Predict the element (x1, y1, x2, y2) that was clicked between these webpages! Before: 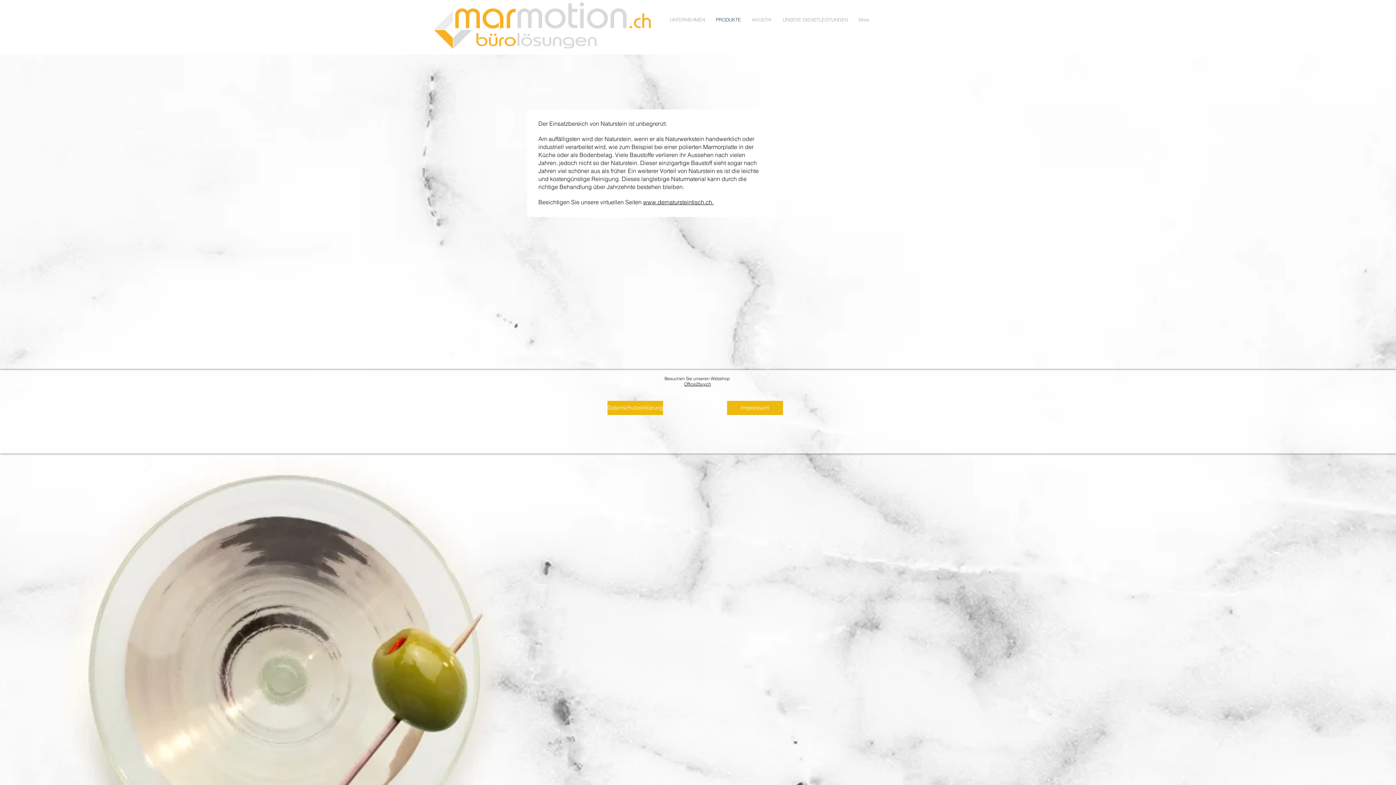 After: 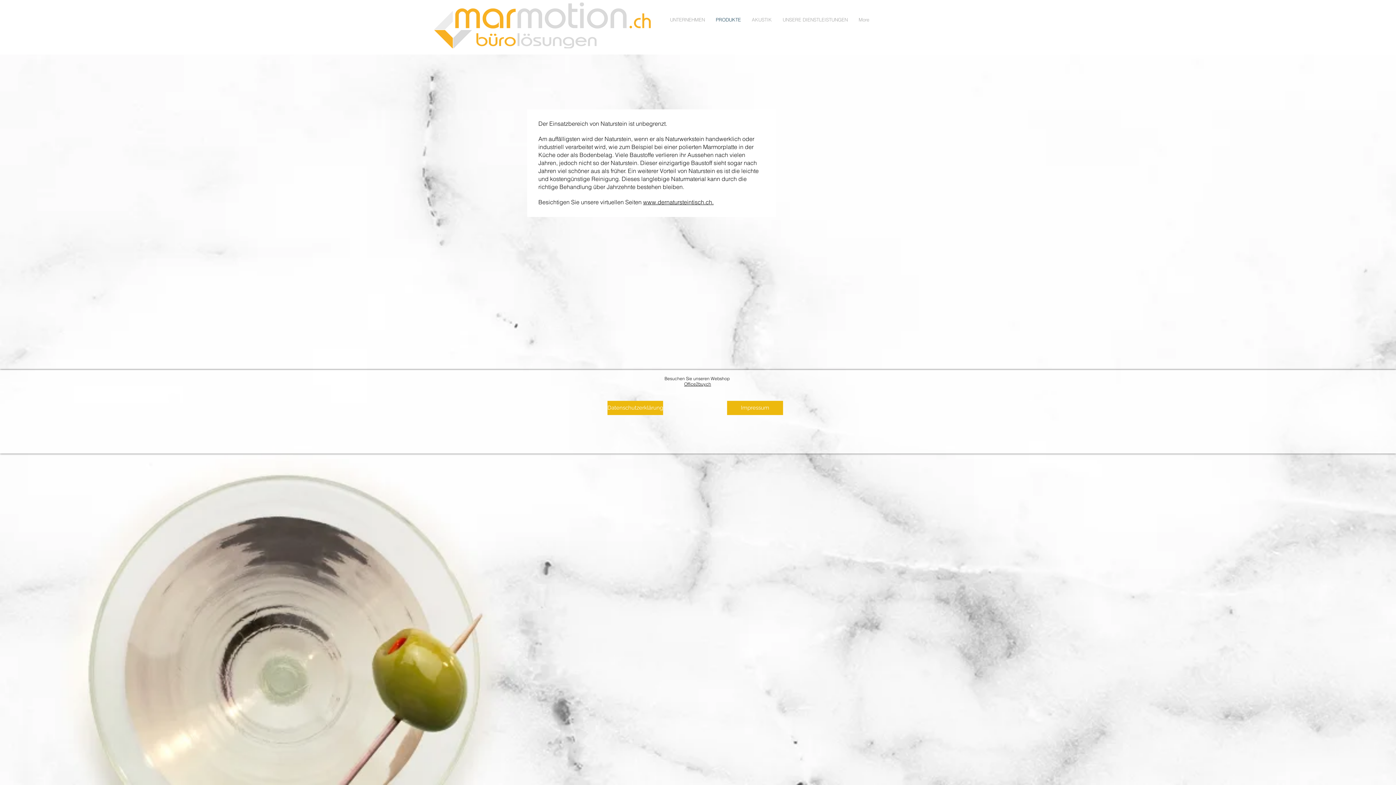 Action: bbox: (643, 198, 713, 205) label: www.dernatursteintisch.ch.